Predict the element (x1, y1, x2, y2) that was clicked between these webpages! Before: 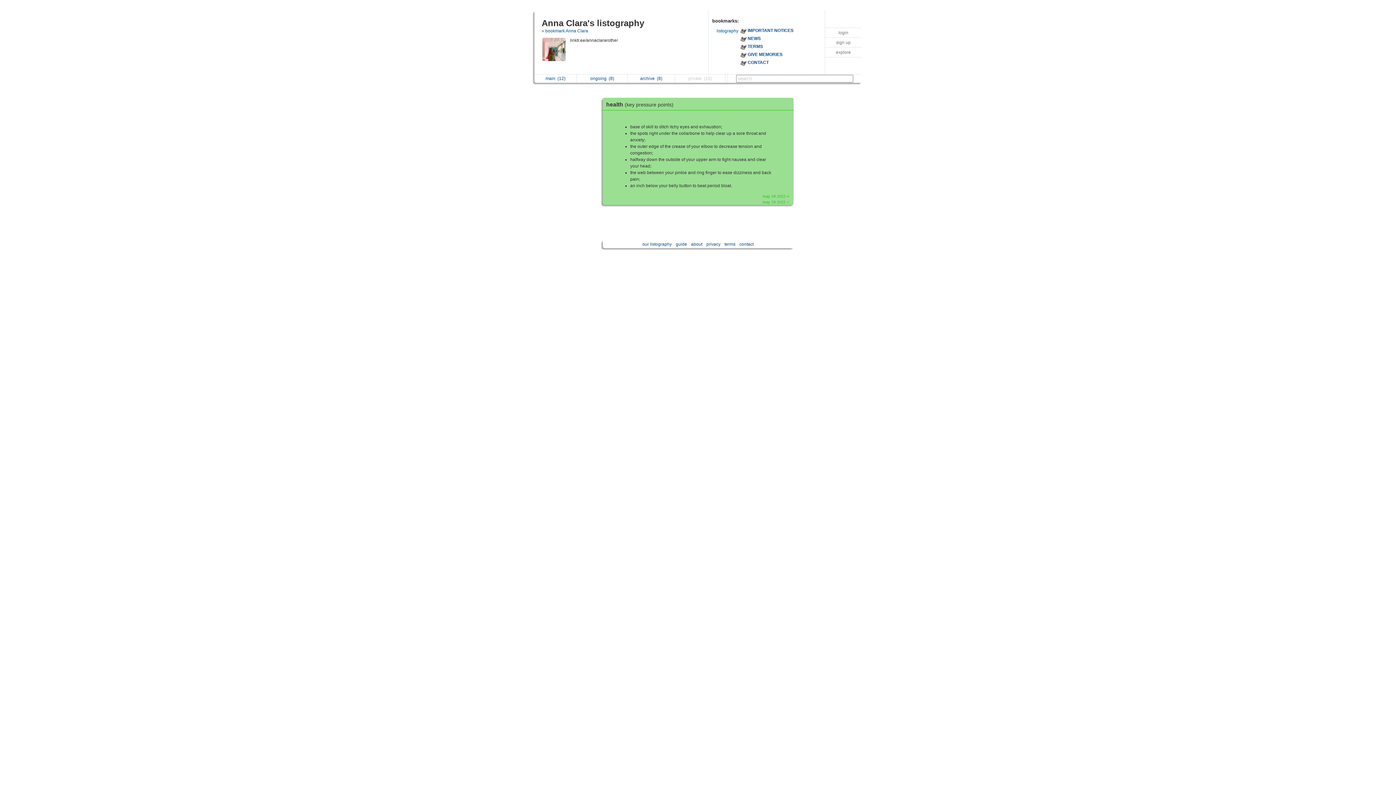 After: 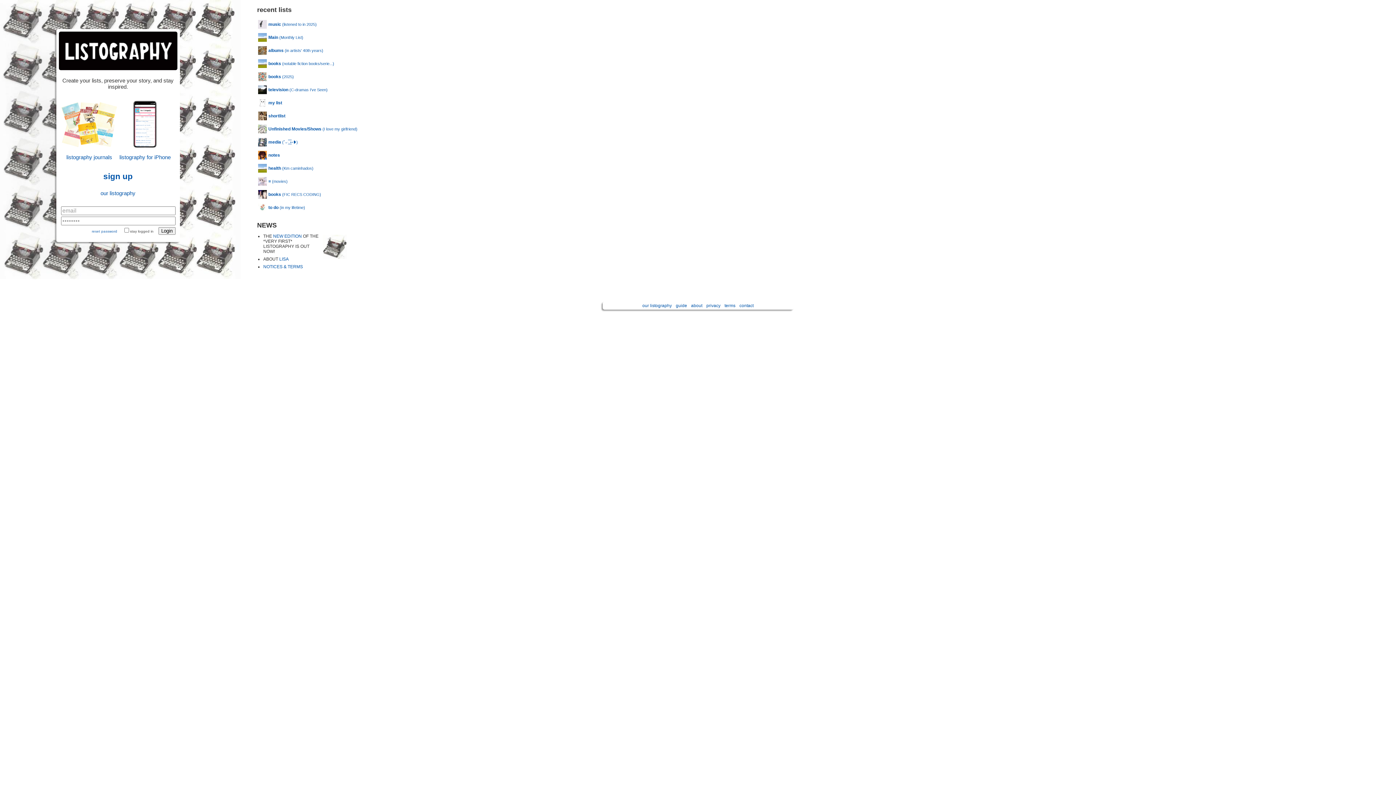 Action: label: login bbox: (835, 30, 851, 35)